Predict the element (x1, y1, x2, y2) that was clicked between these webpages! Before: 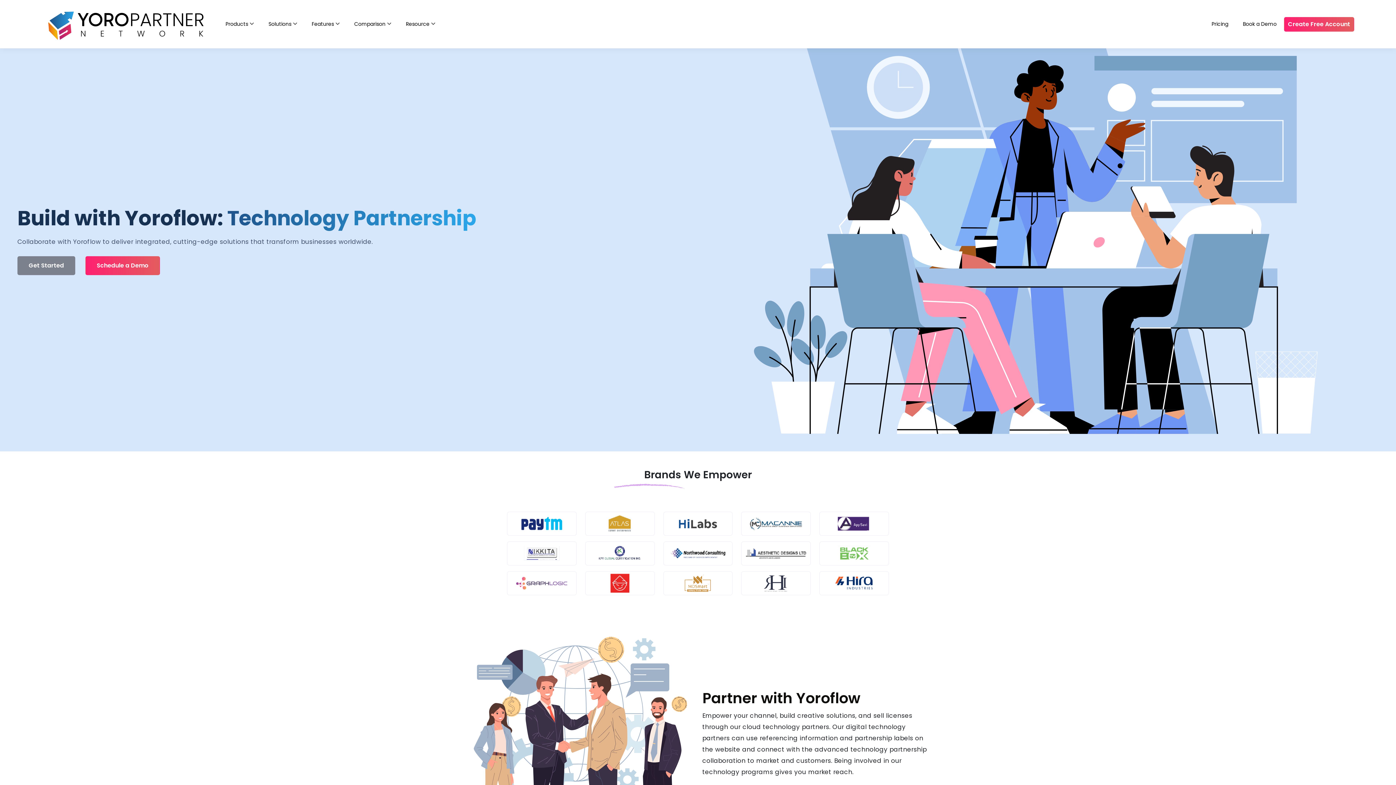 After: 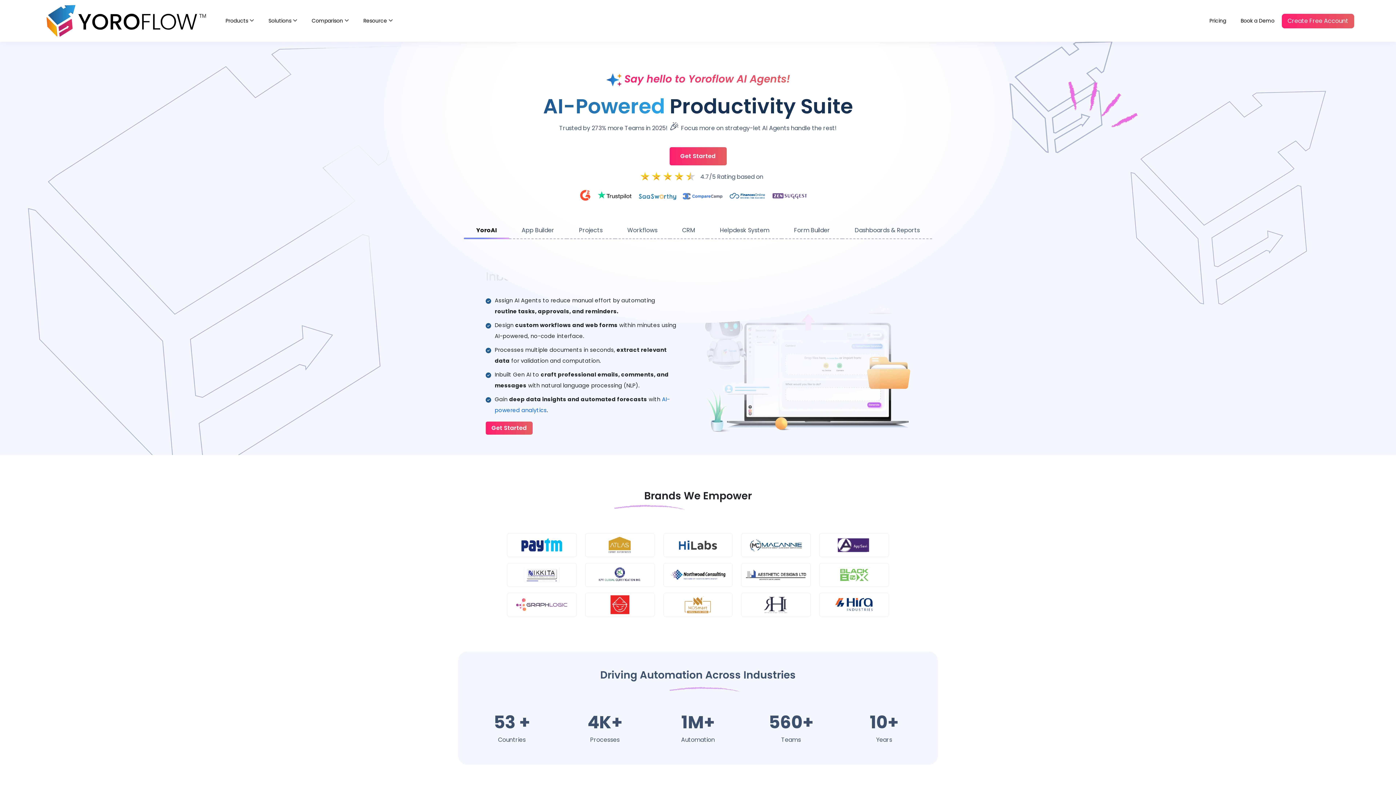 Action: bbox: (41, 1, 212, 46)